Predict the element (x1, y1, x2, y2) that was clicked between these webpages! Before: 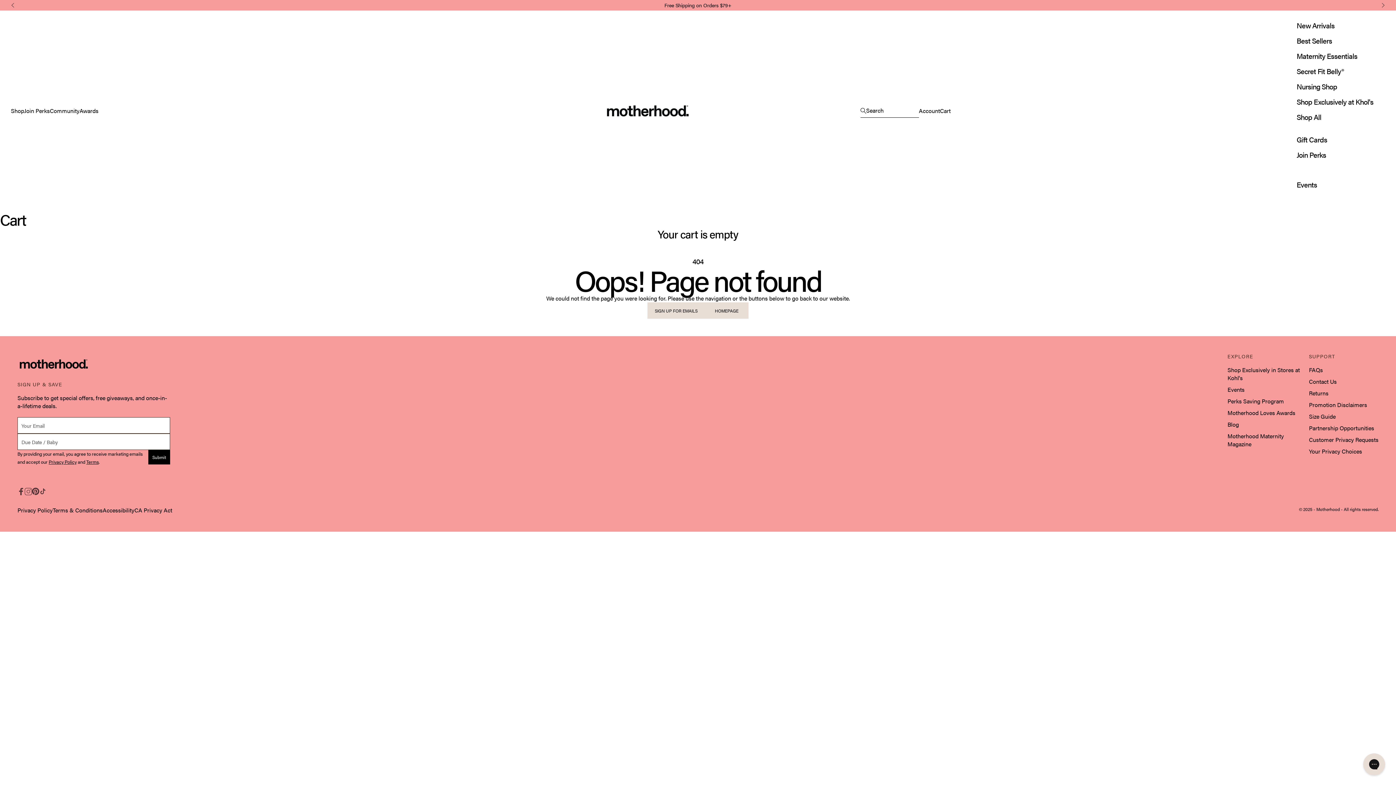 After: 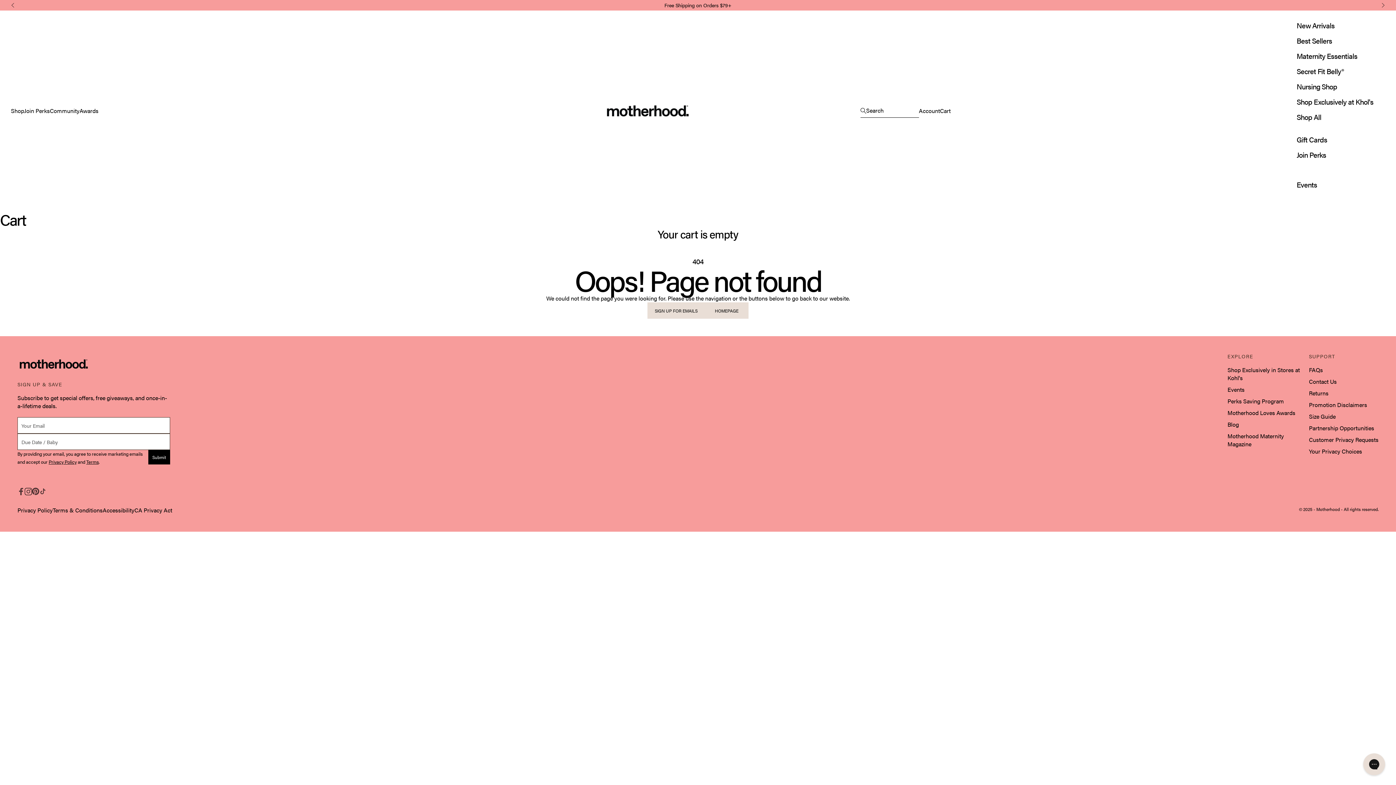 Action: label: Follow on Instagram bbox: (24, 488, 32, 495)